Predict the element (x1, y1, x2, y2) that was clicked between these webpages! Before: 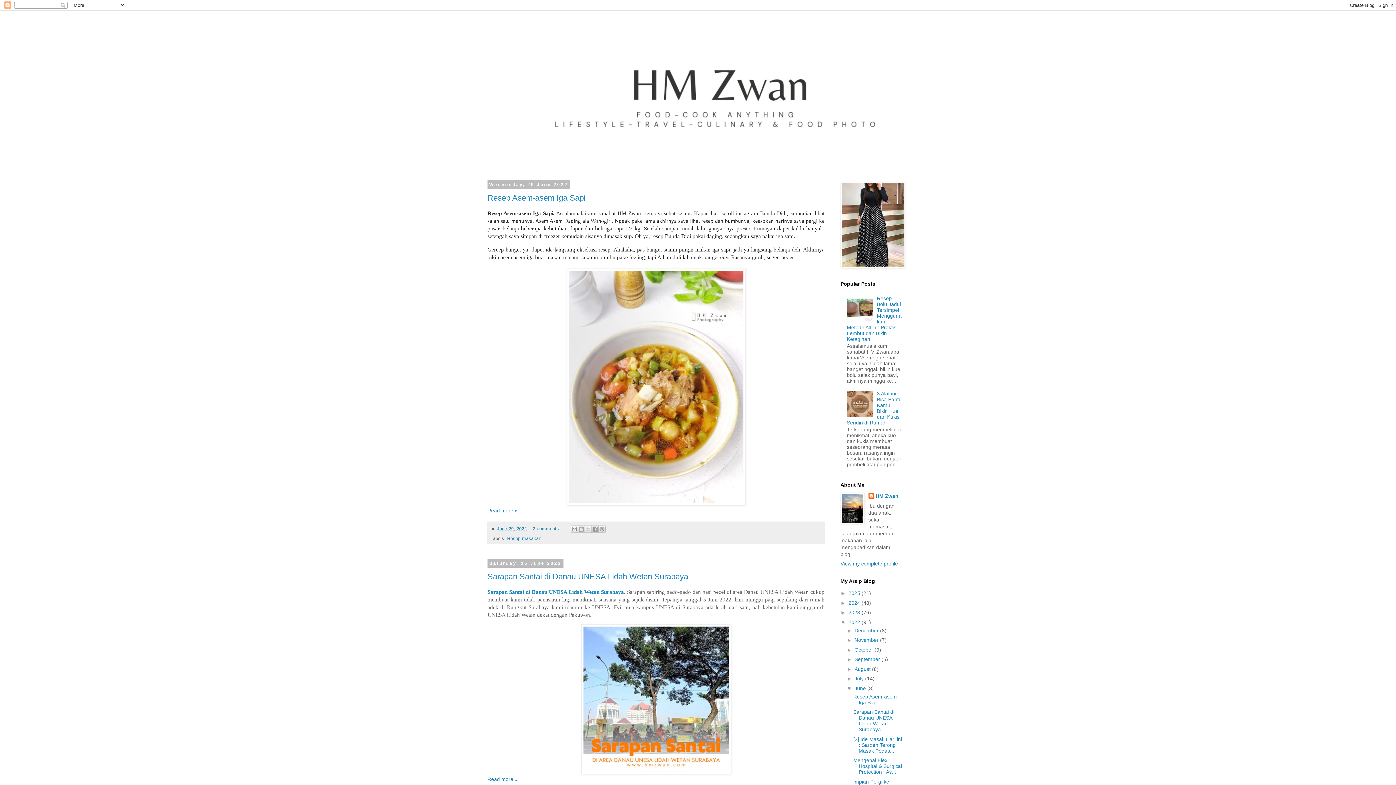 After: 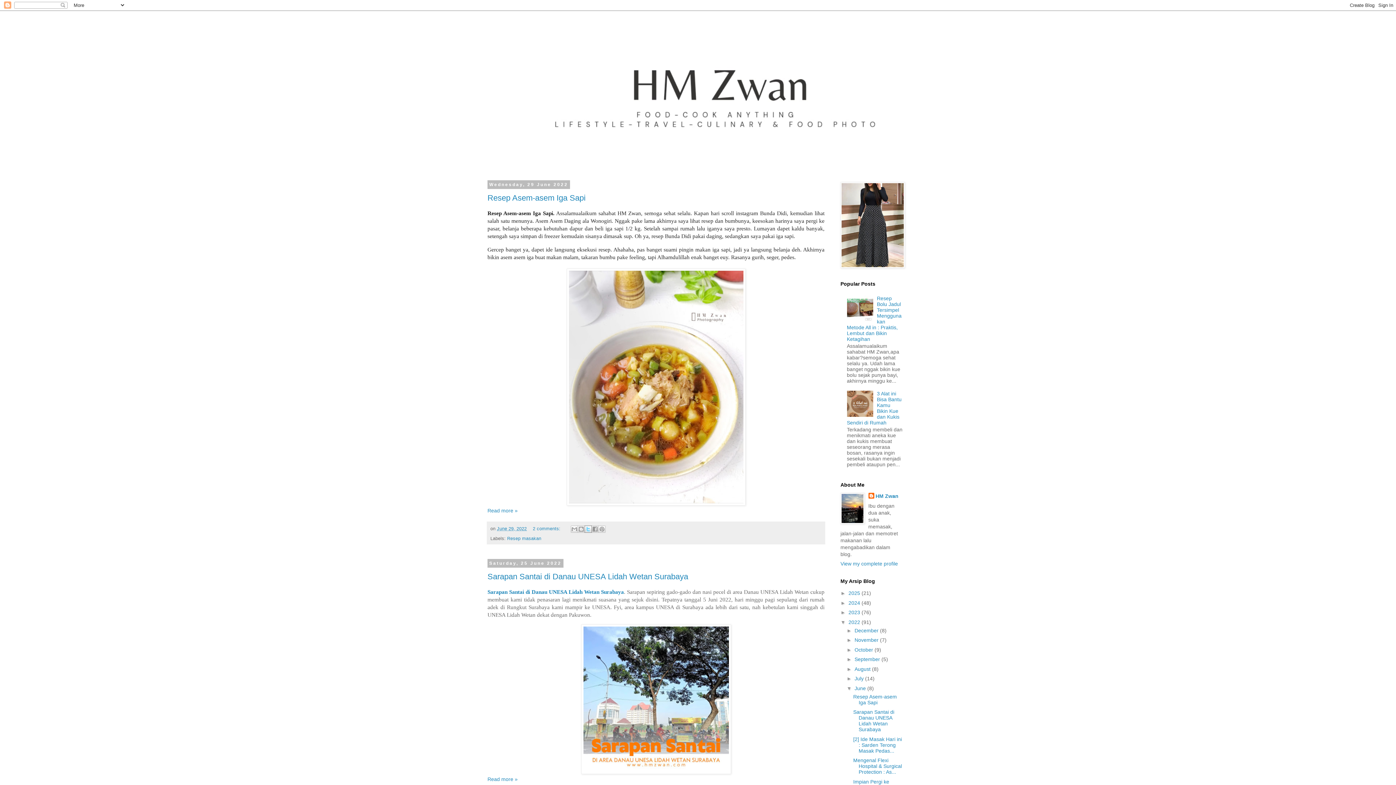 Action: bbox: (584, 525, 591, 533) label: Share to X